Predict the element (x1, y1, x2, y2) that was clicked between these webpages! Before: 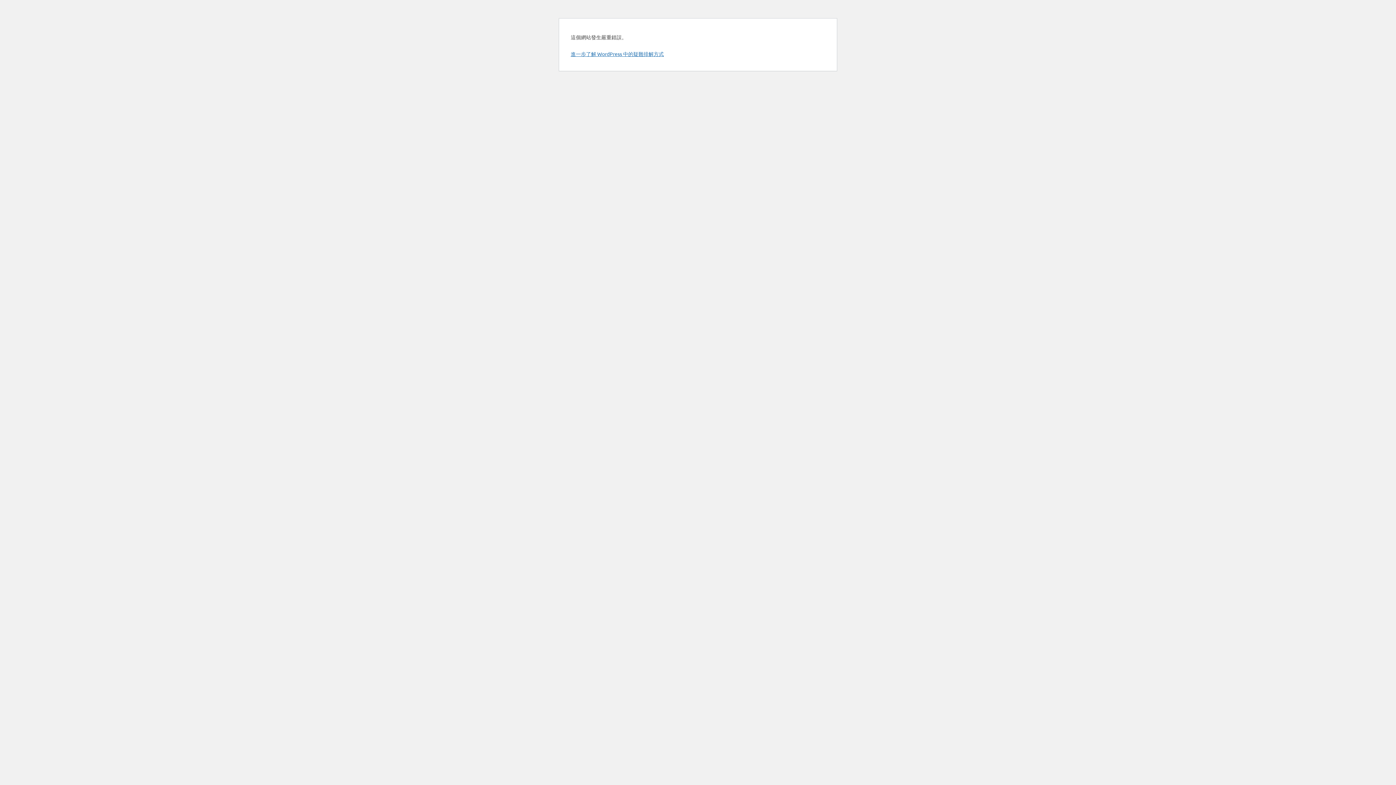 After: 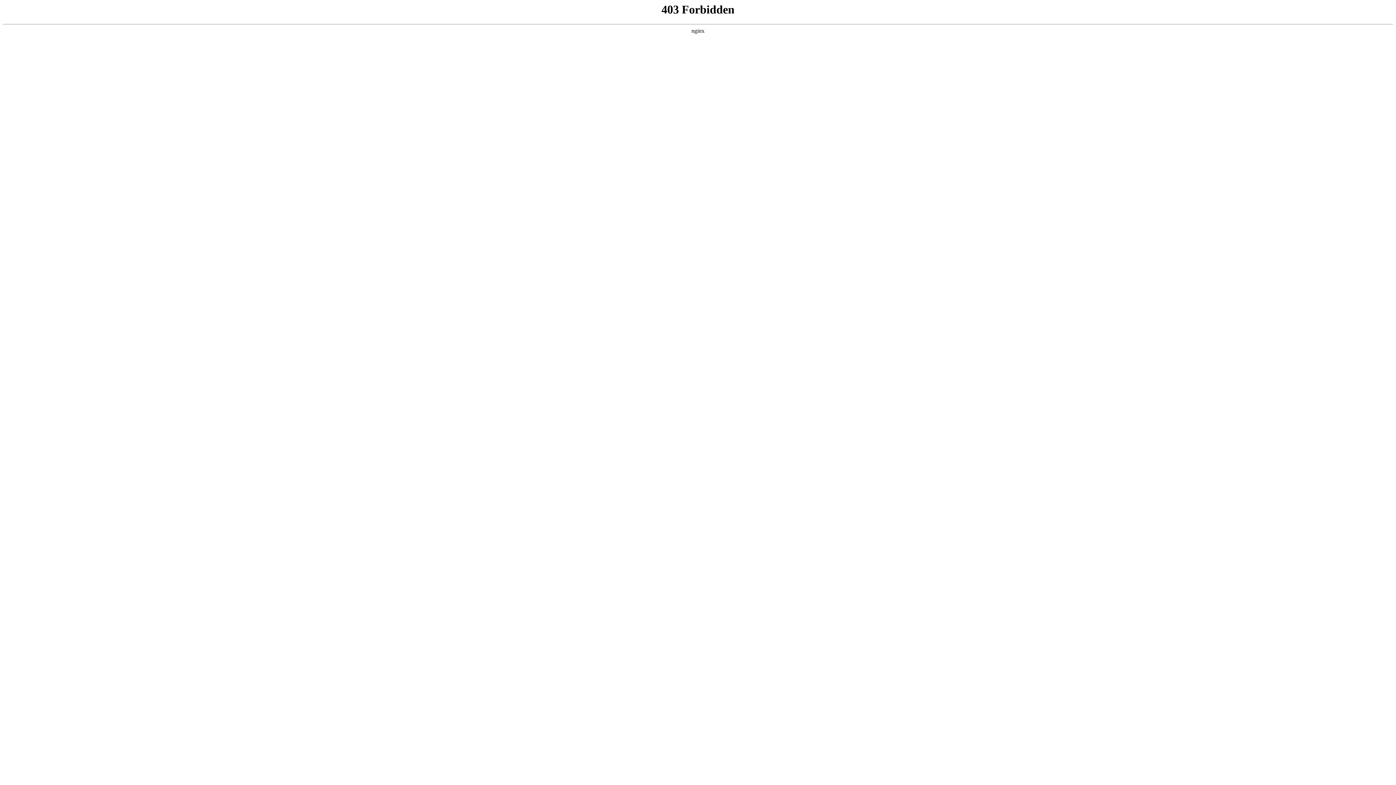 Action: bbox: (570, 50, 664, 57) label: 進一步了解 WordPress 中的疑難排解方式